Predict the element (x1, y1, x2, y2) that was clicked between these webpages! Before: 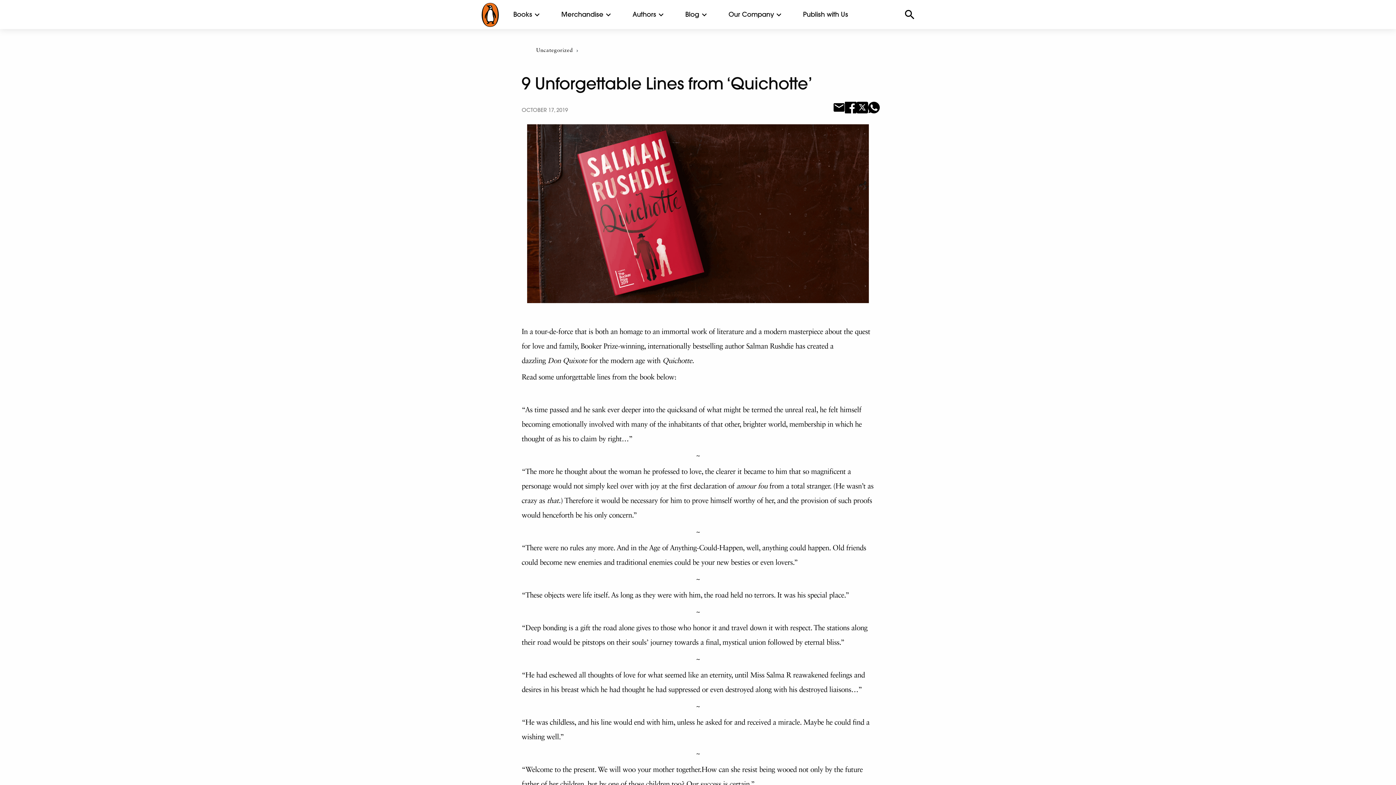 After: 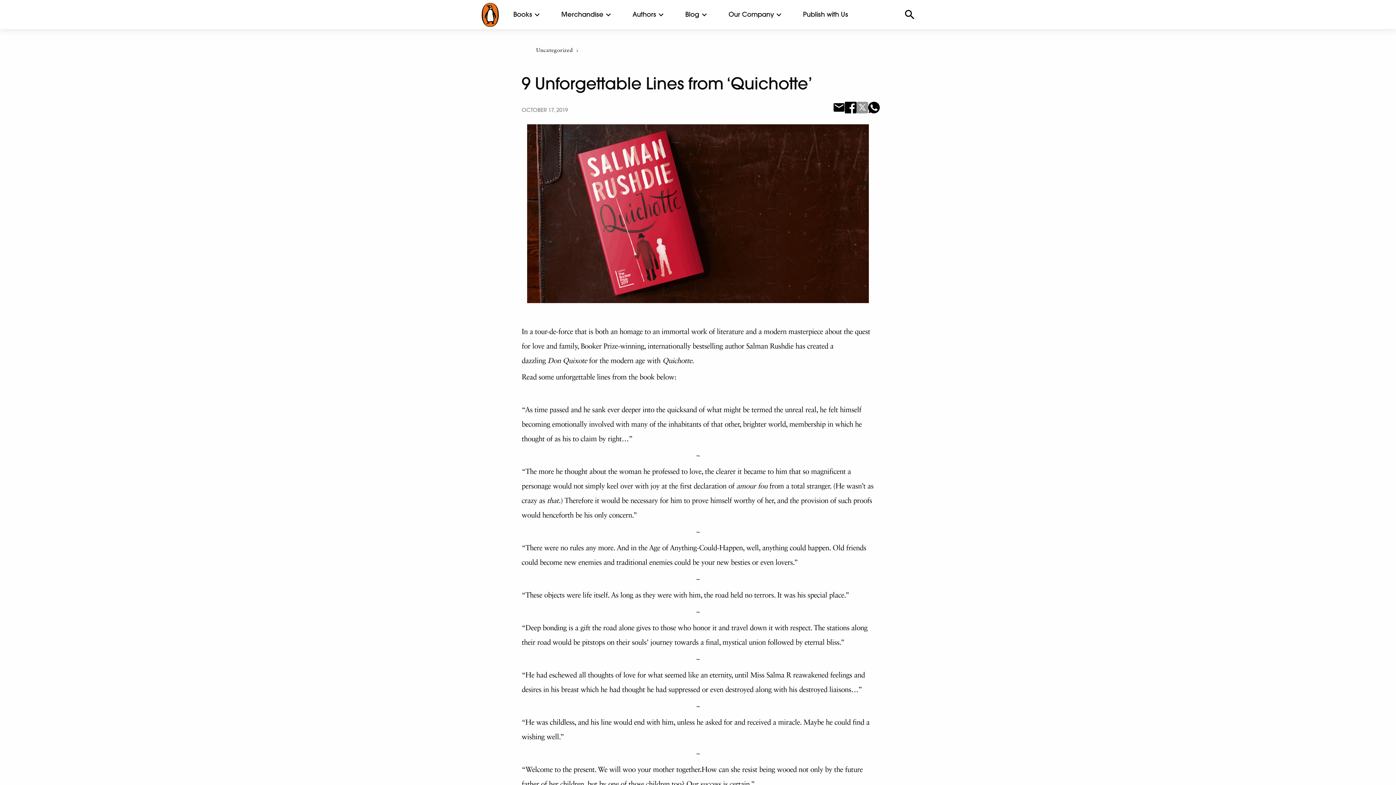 Action: bbox: (856, 103, 868, 110)